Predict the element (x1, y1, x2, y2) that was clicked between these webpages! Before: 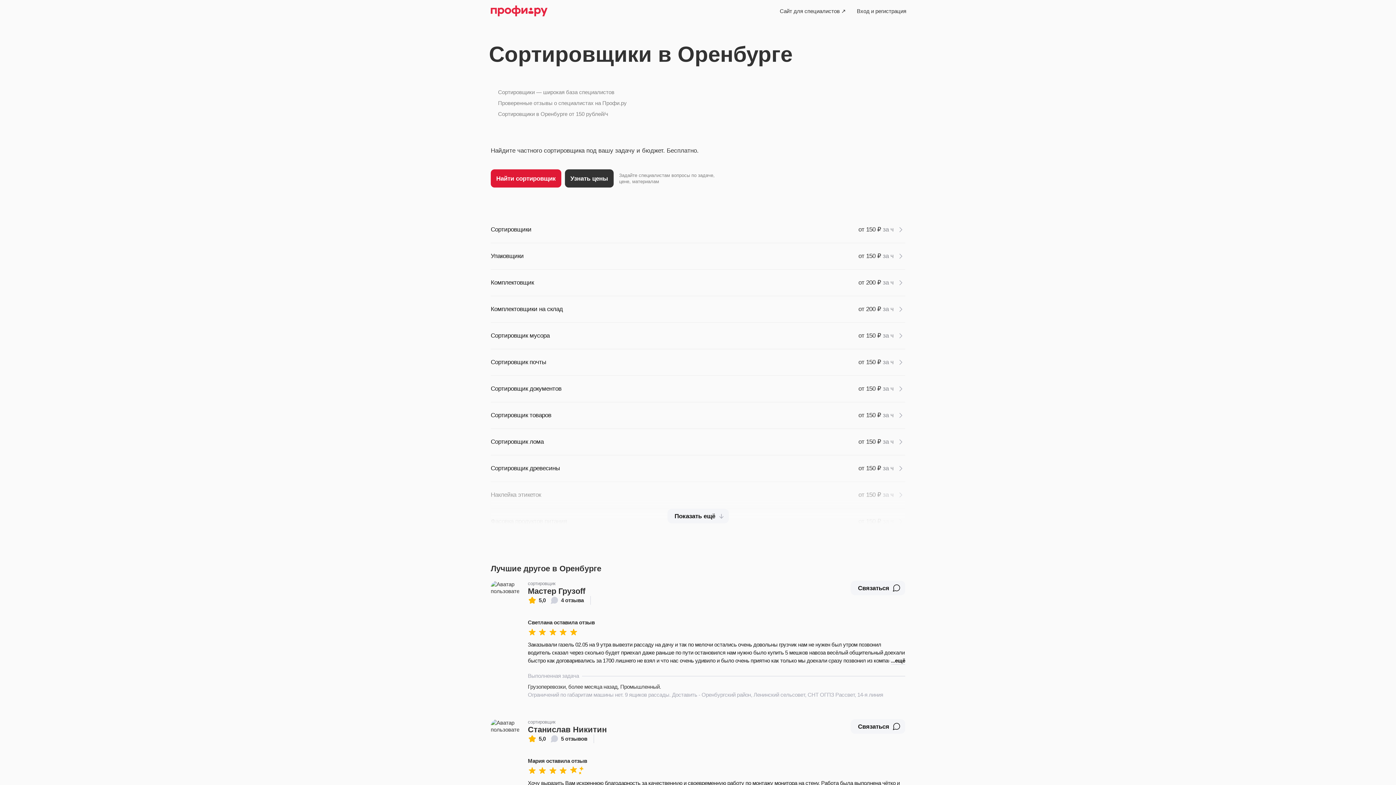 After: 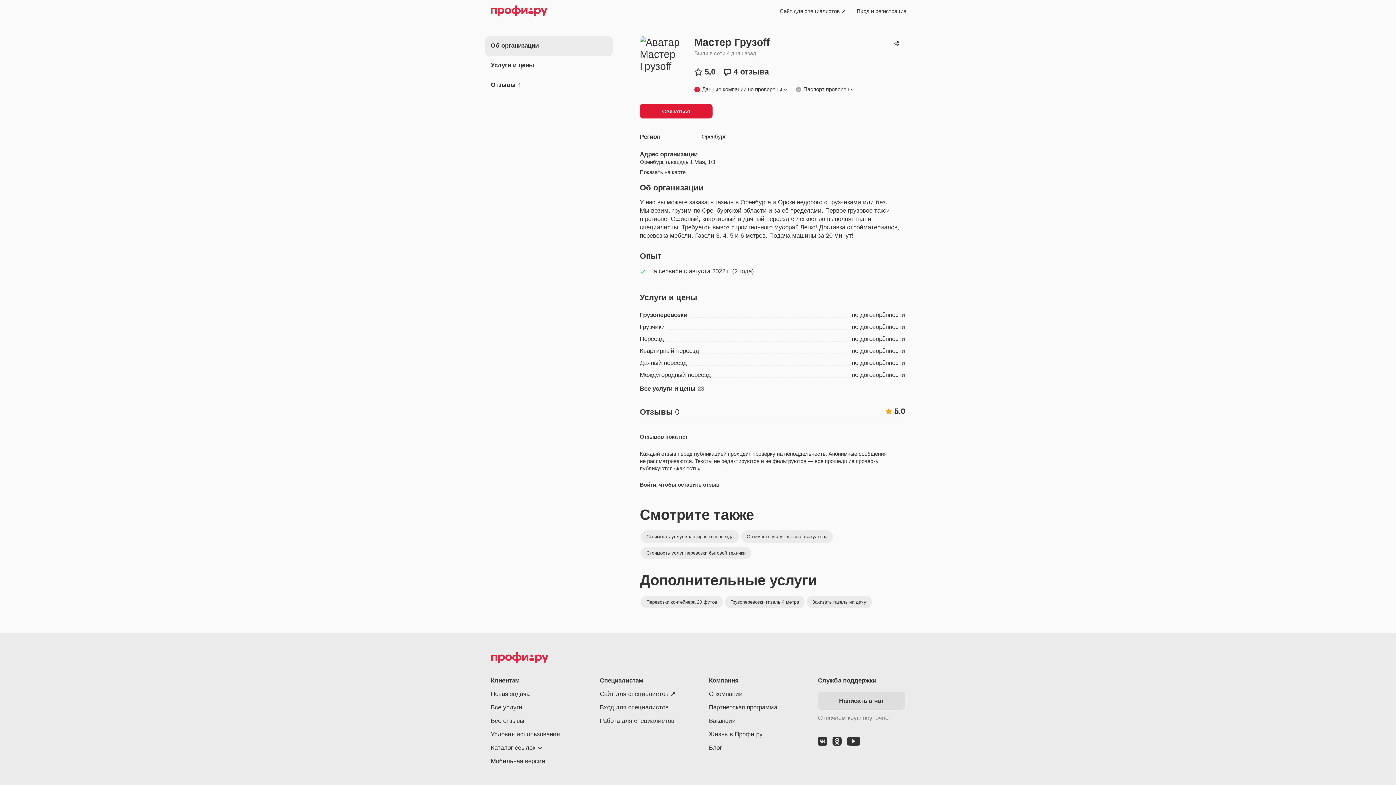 Action: bbox: (490, 581, 519, 618)